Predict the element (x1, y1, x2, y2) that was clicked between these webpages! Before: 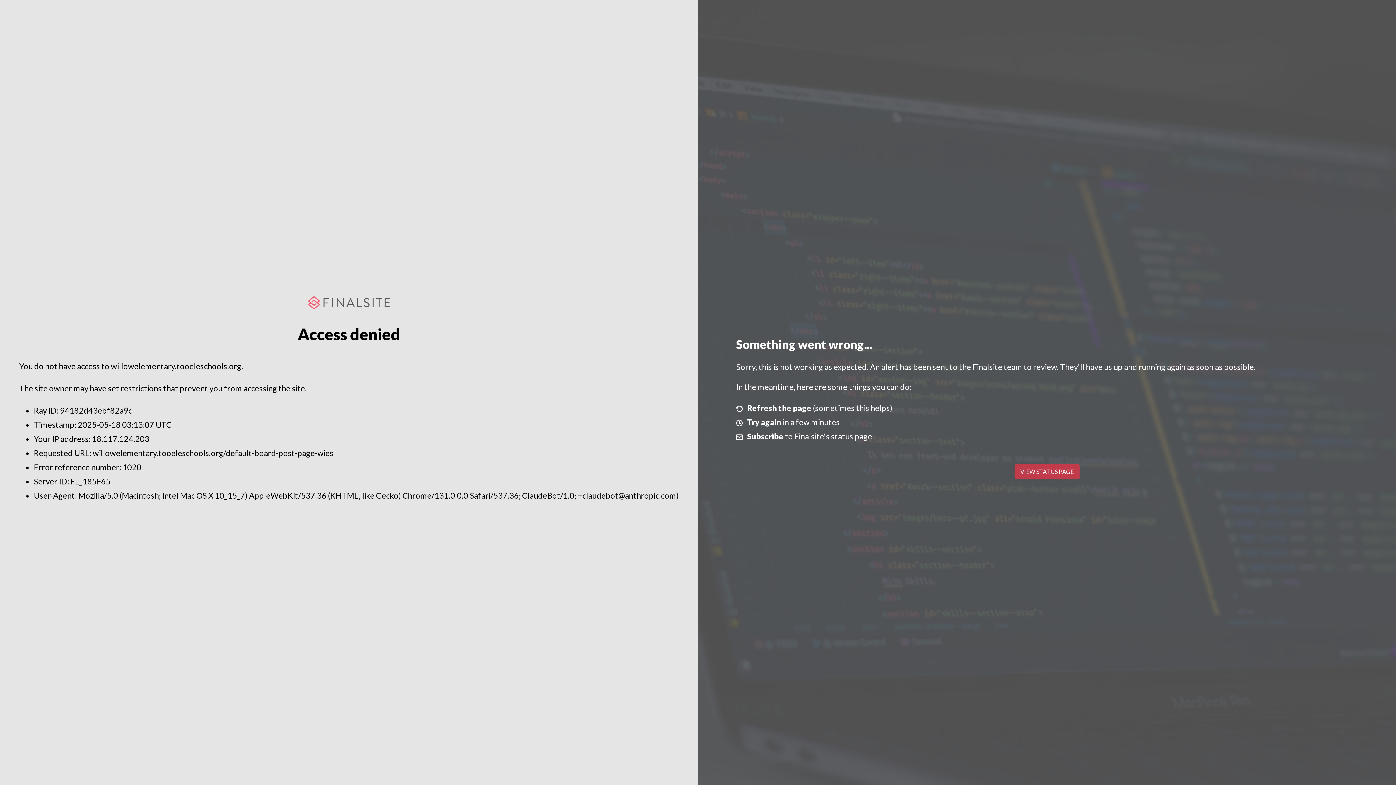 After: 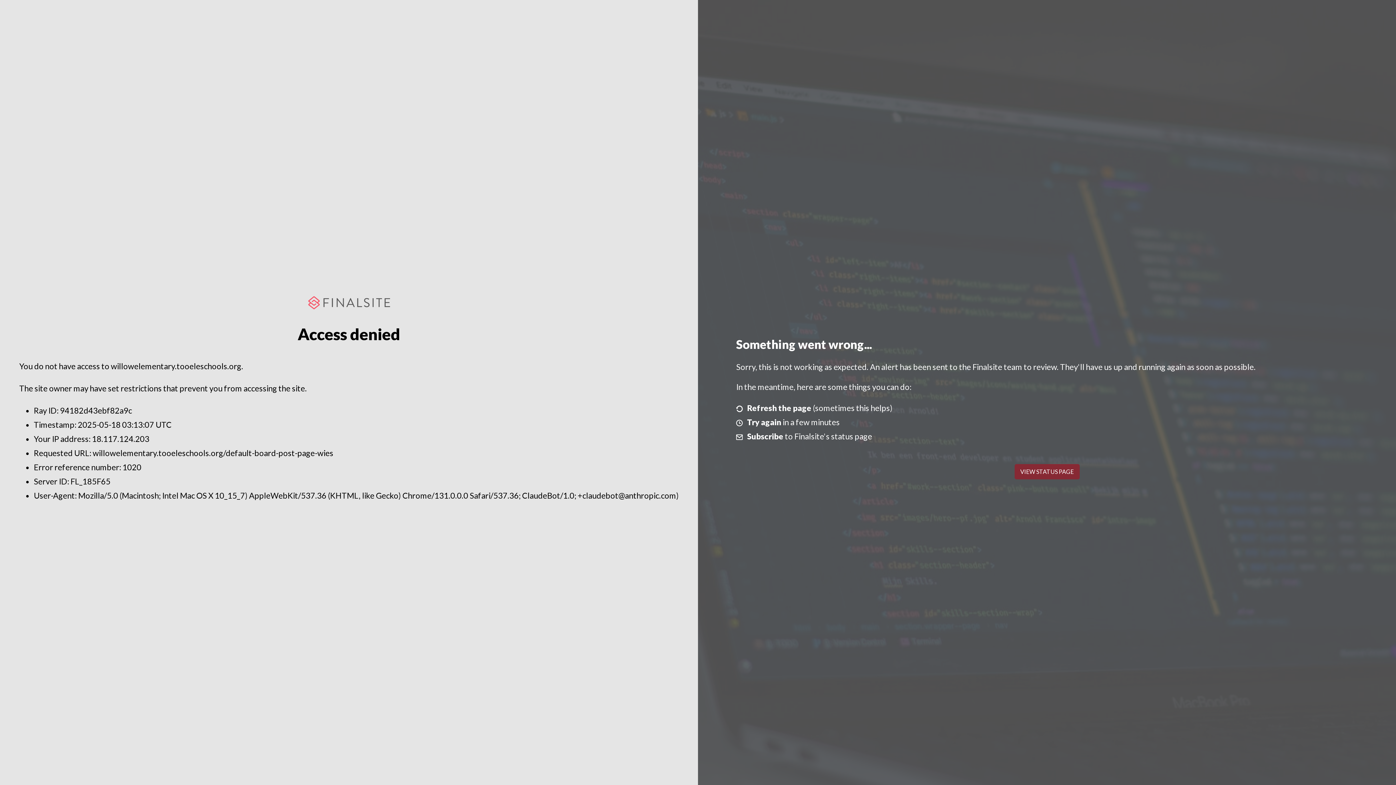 Action: label: VIEW STATUS PAGE bbox: (1014, 464, 1079, 479)